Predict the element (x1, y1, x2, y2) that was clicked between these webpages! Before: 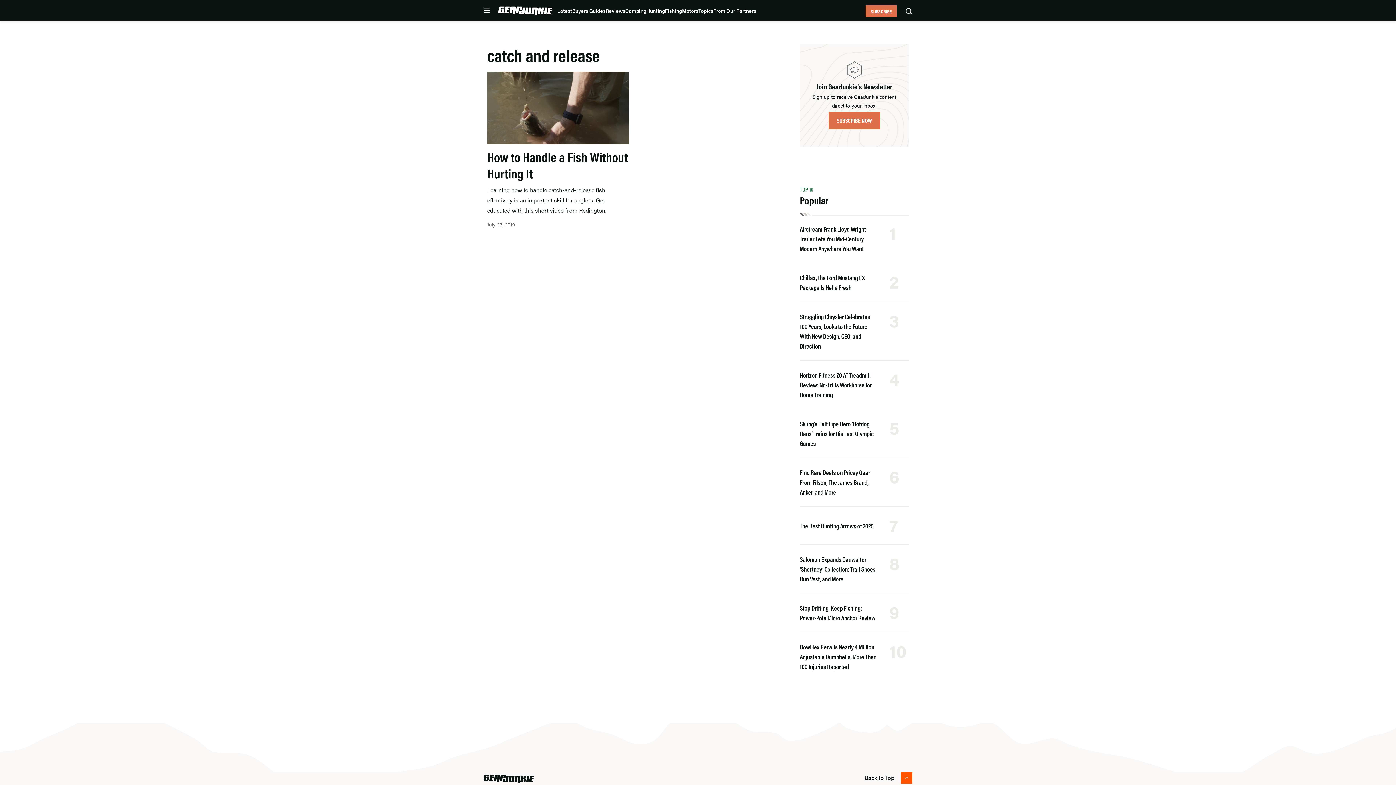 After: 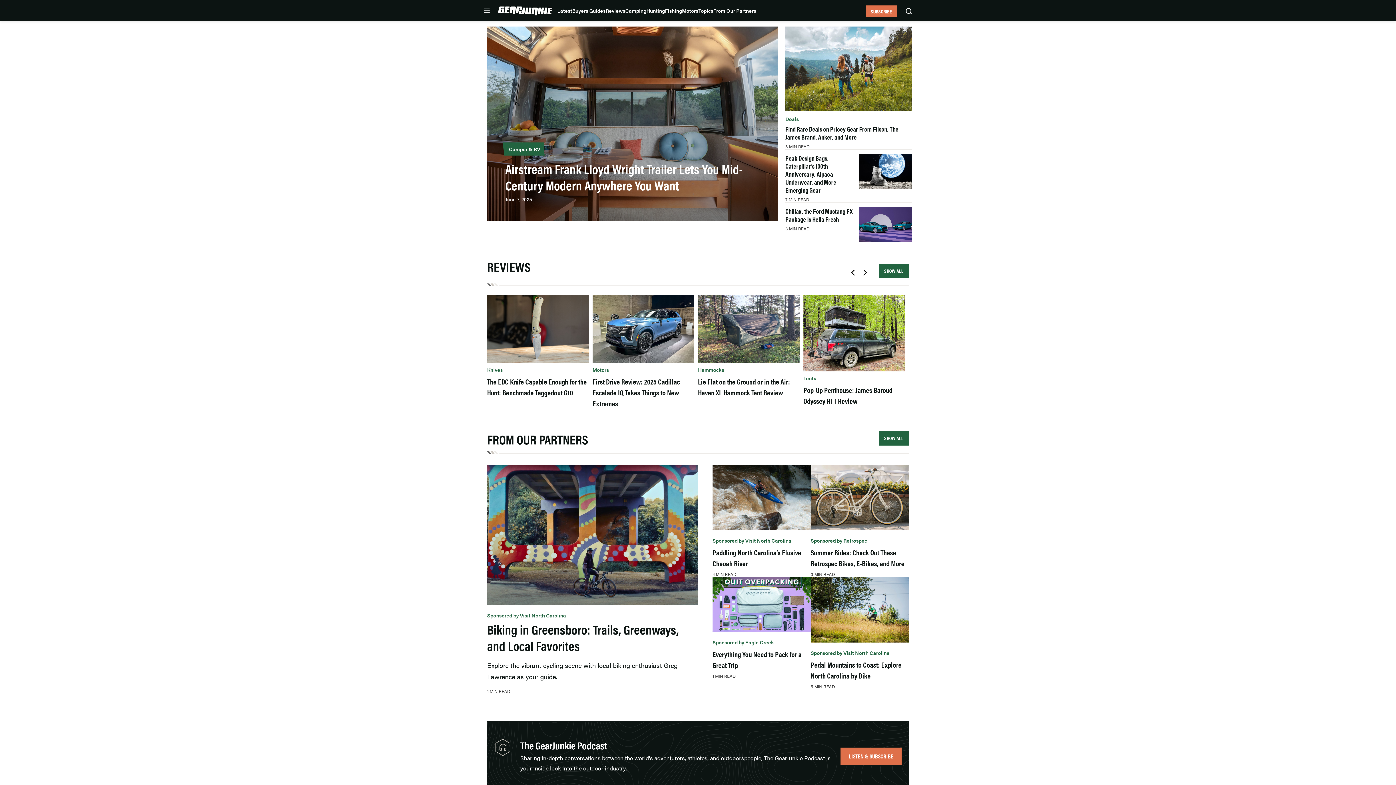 Action: bbox: (483, 774, 912, 783)